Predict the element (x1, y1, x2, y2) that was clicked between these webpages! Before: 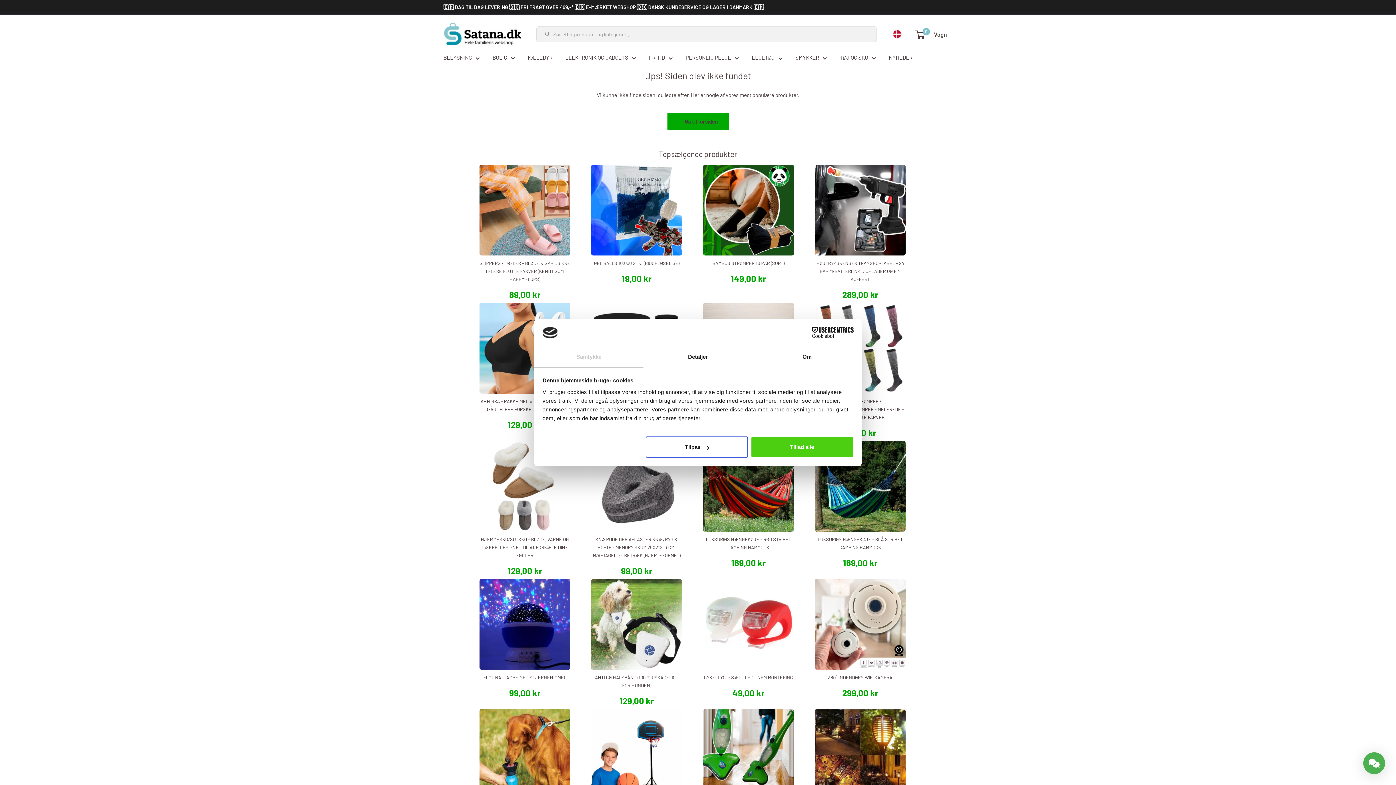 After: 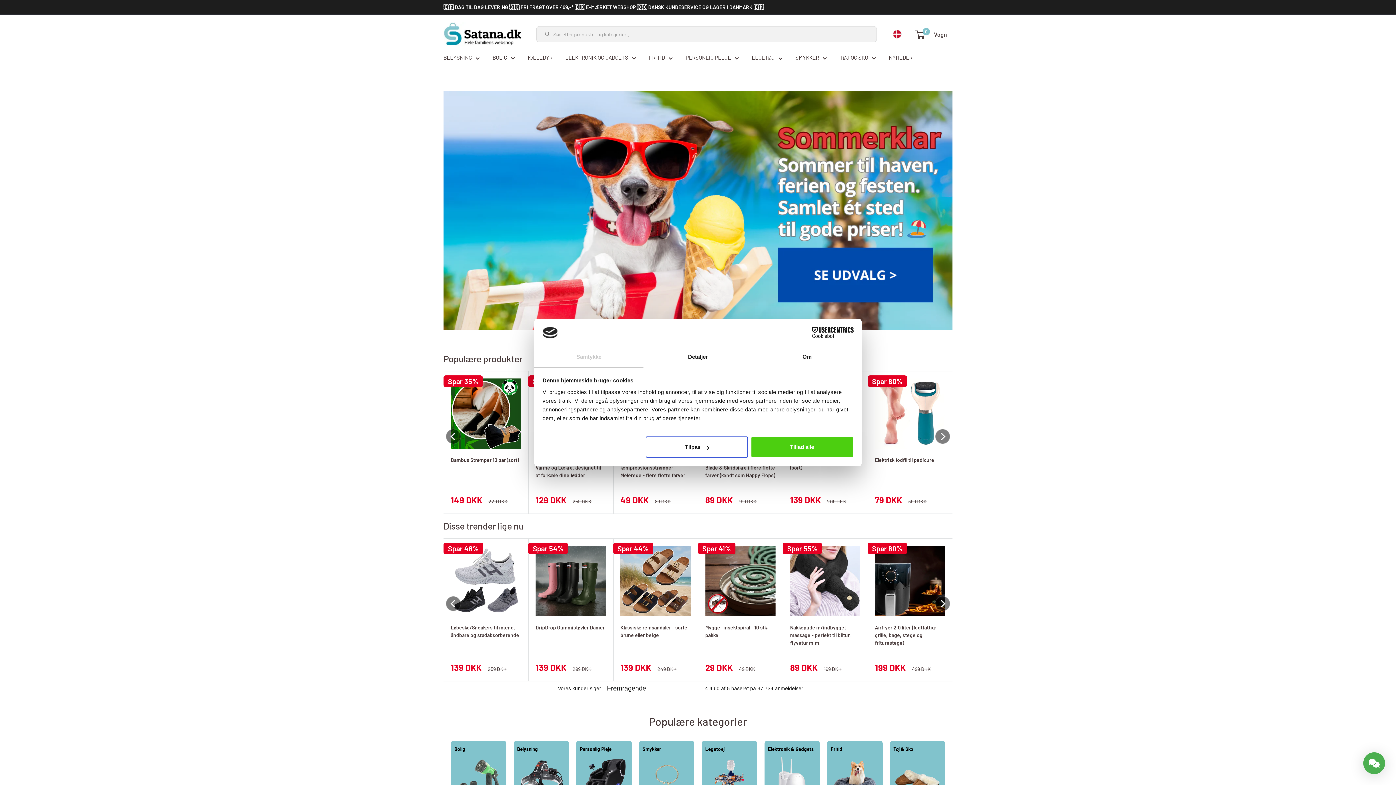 Action: bbox: (443, 22, 521, 46) label: Satana.dk